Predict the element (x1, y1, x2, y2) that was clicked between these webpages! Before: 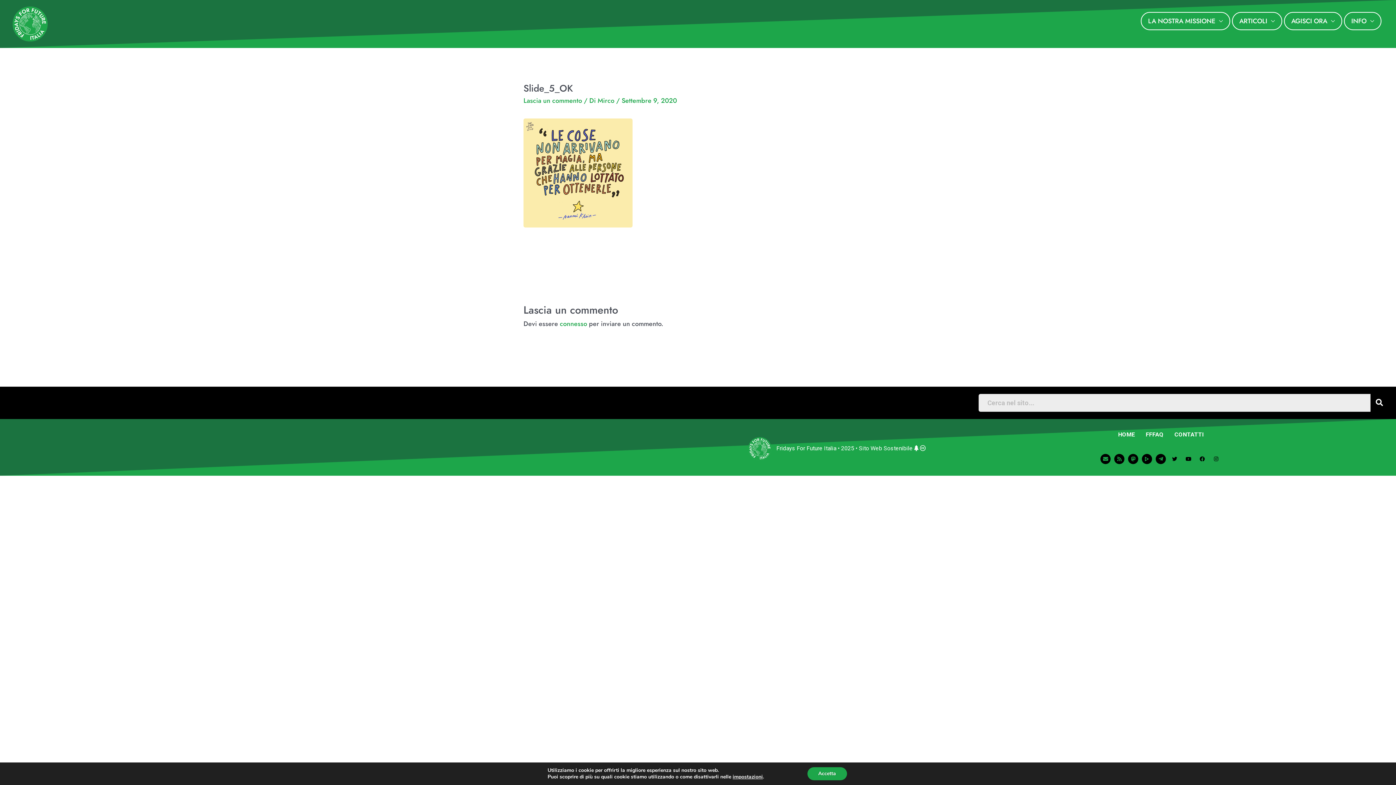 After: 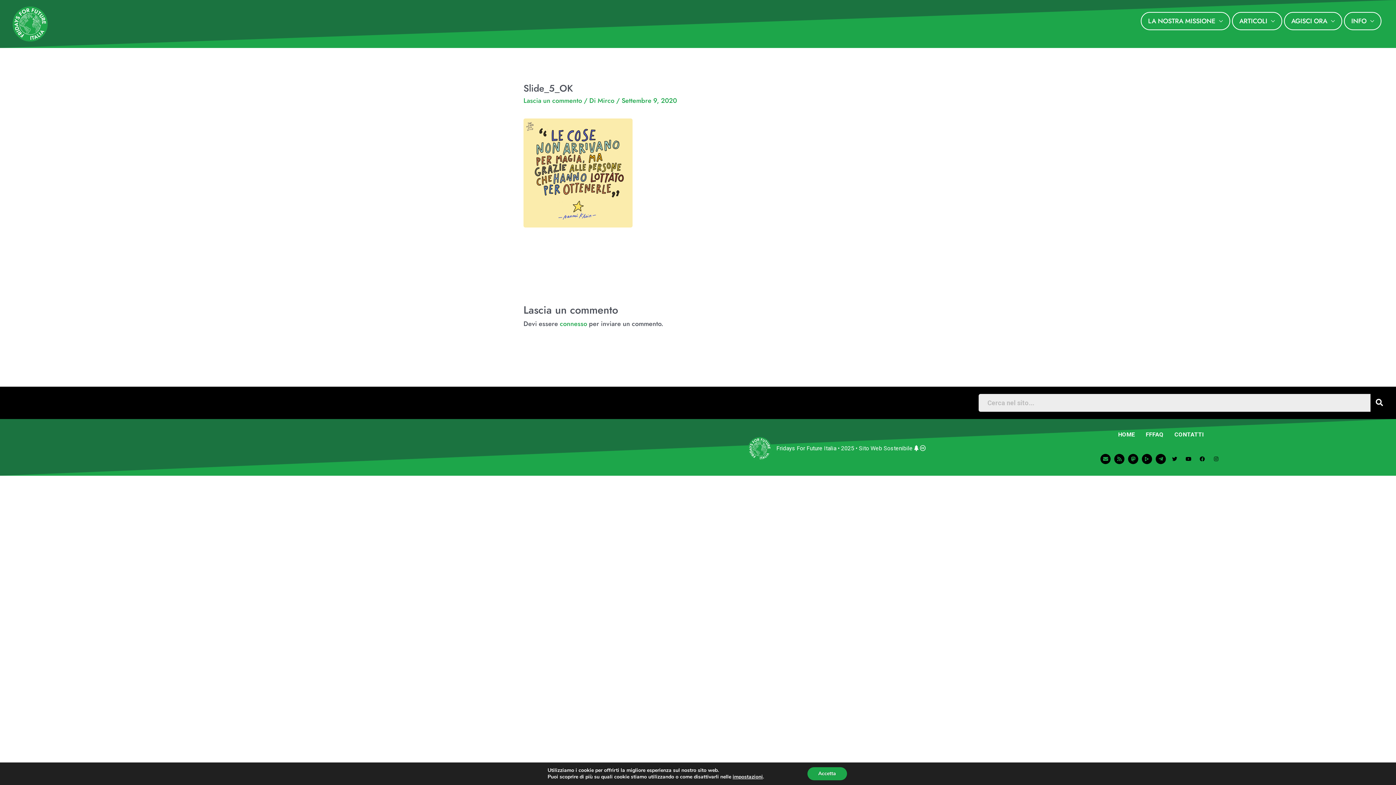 Action: label: Instagram bbox: (1211, 454, 1221, 464)